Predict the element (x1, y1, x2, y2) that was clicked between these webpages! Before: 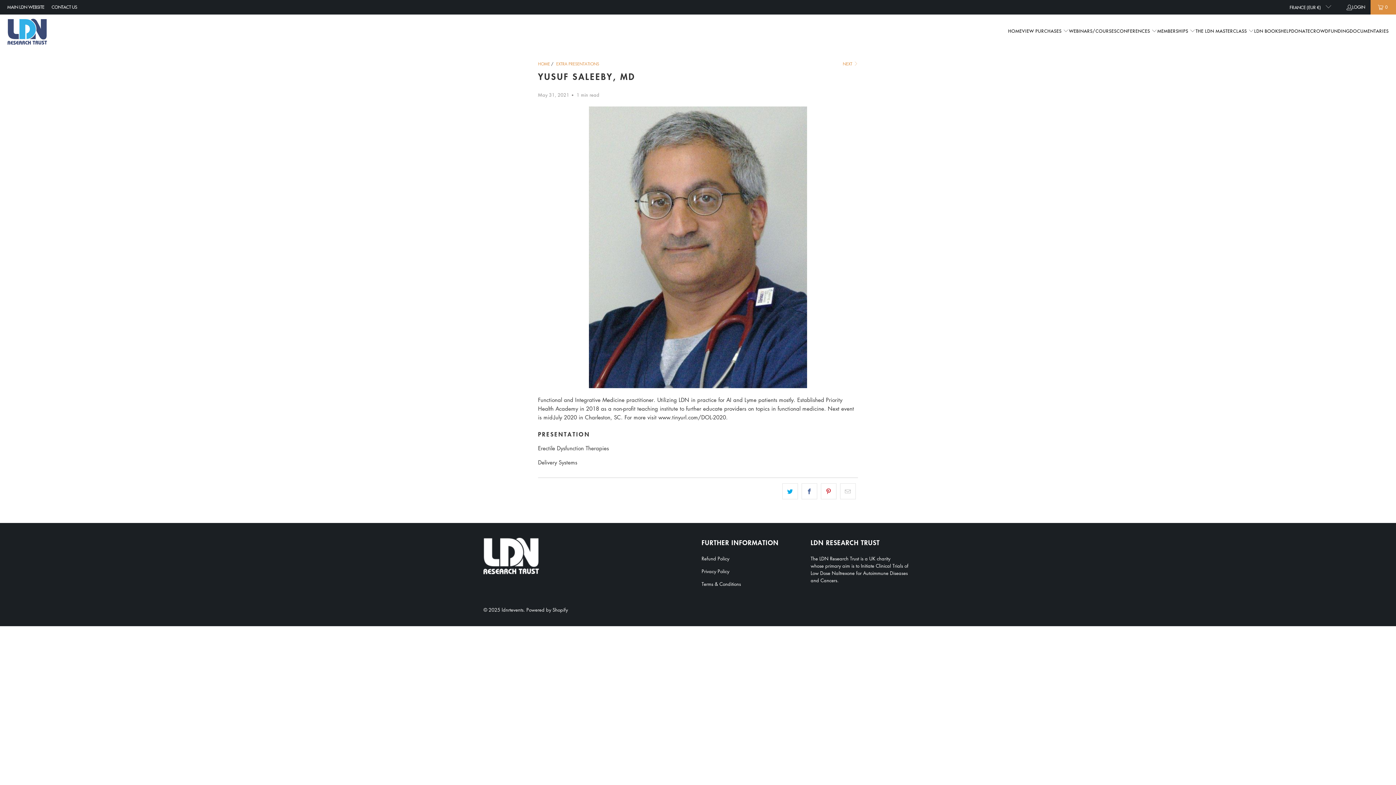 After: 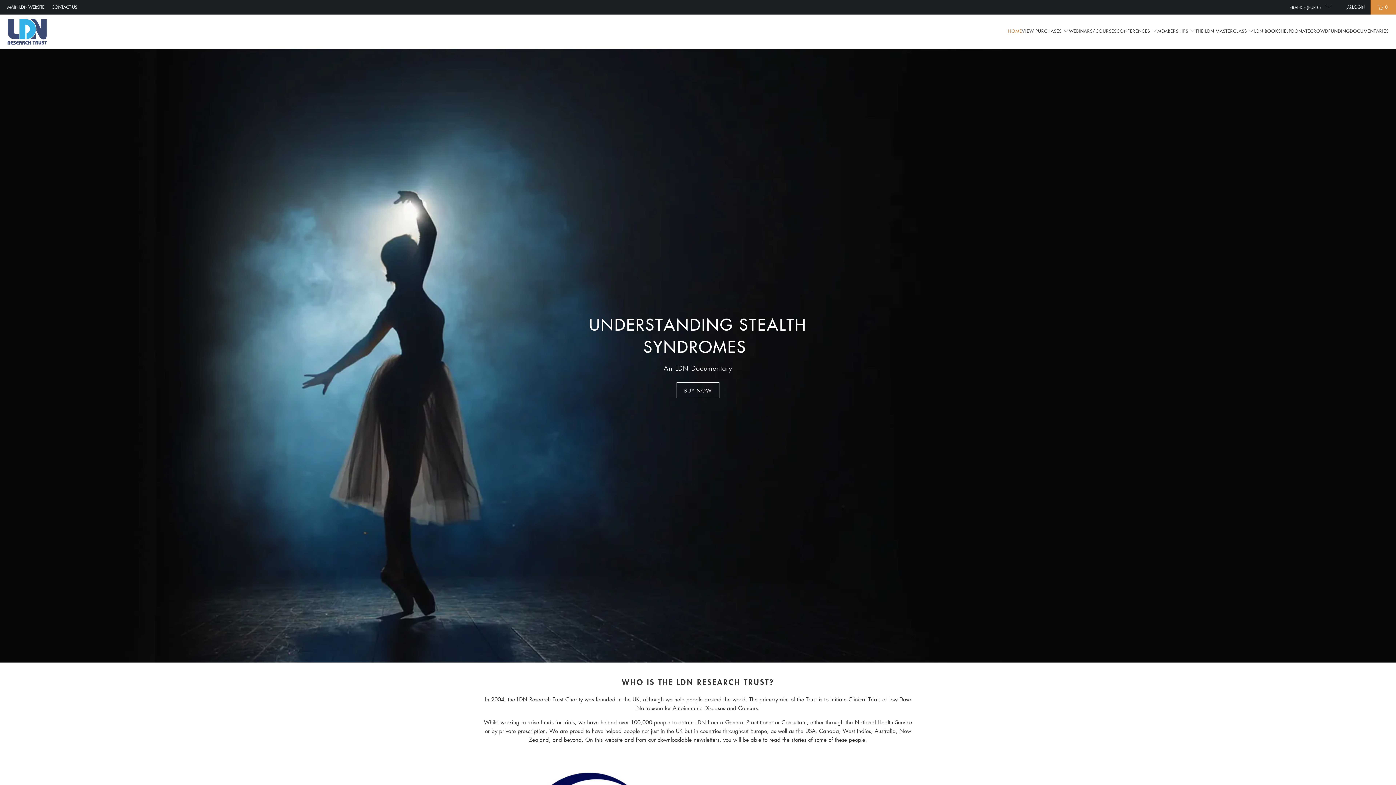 Action: label: ldnrtevents bbox: (501, 606, 523, 613)